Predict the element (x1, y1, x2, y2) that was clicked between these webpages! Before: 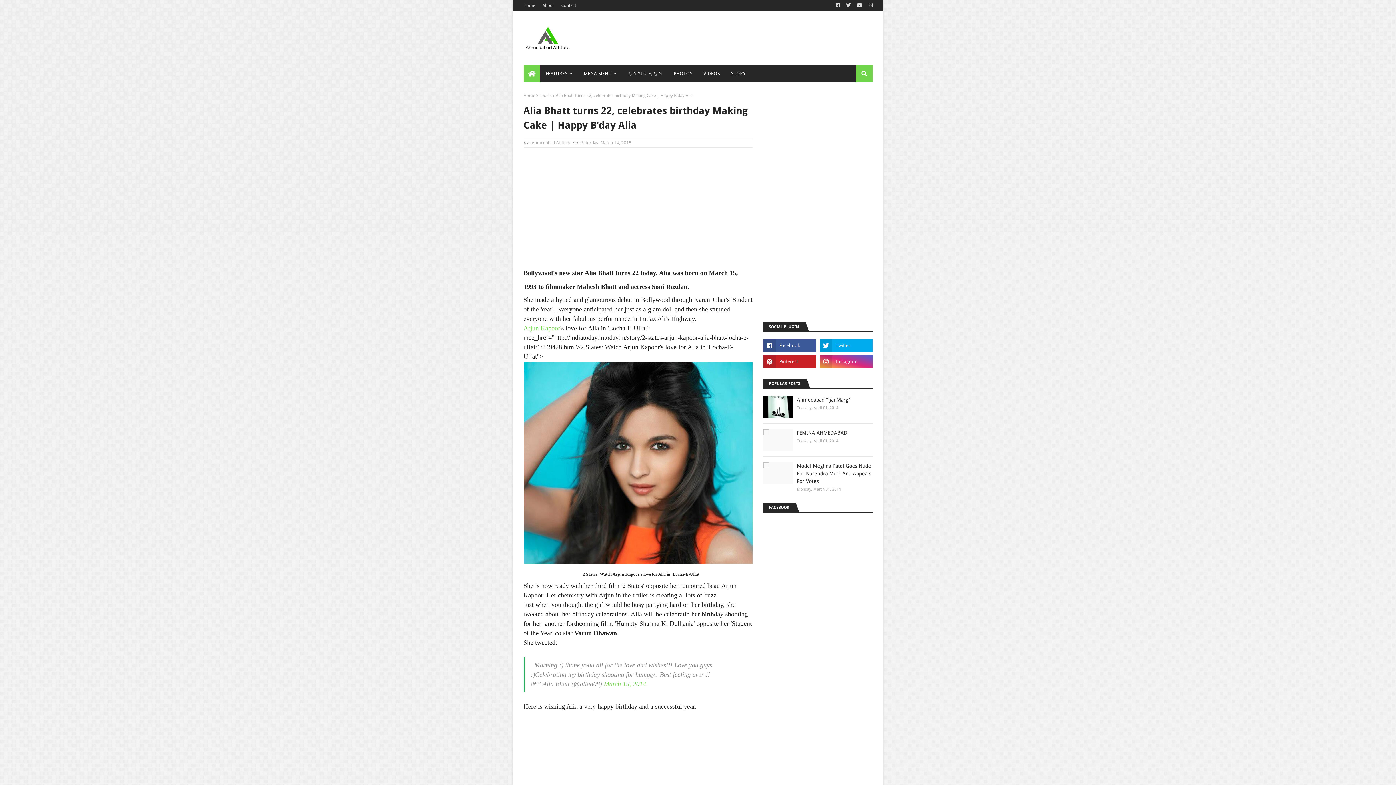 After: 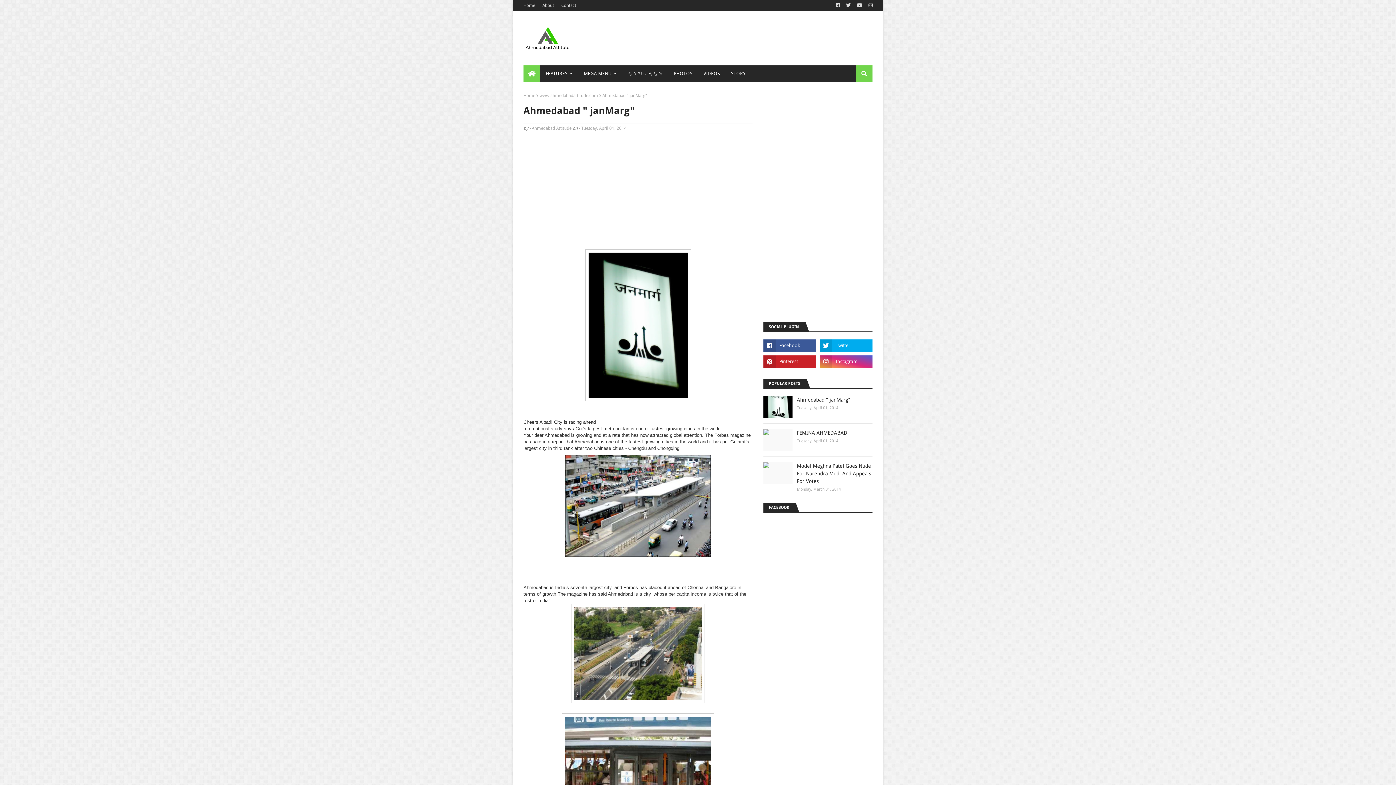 Action: bbox: (797, 396, 872, 404) label: Ahmedabad " janMarg"